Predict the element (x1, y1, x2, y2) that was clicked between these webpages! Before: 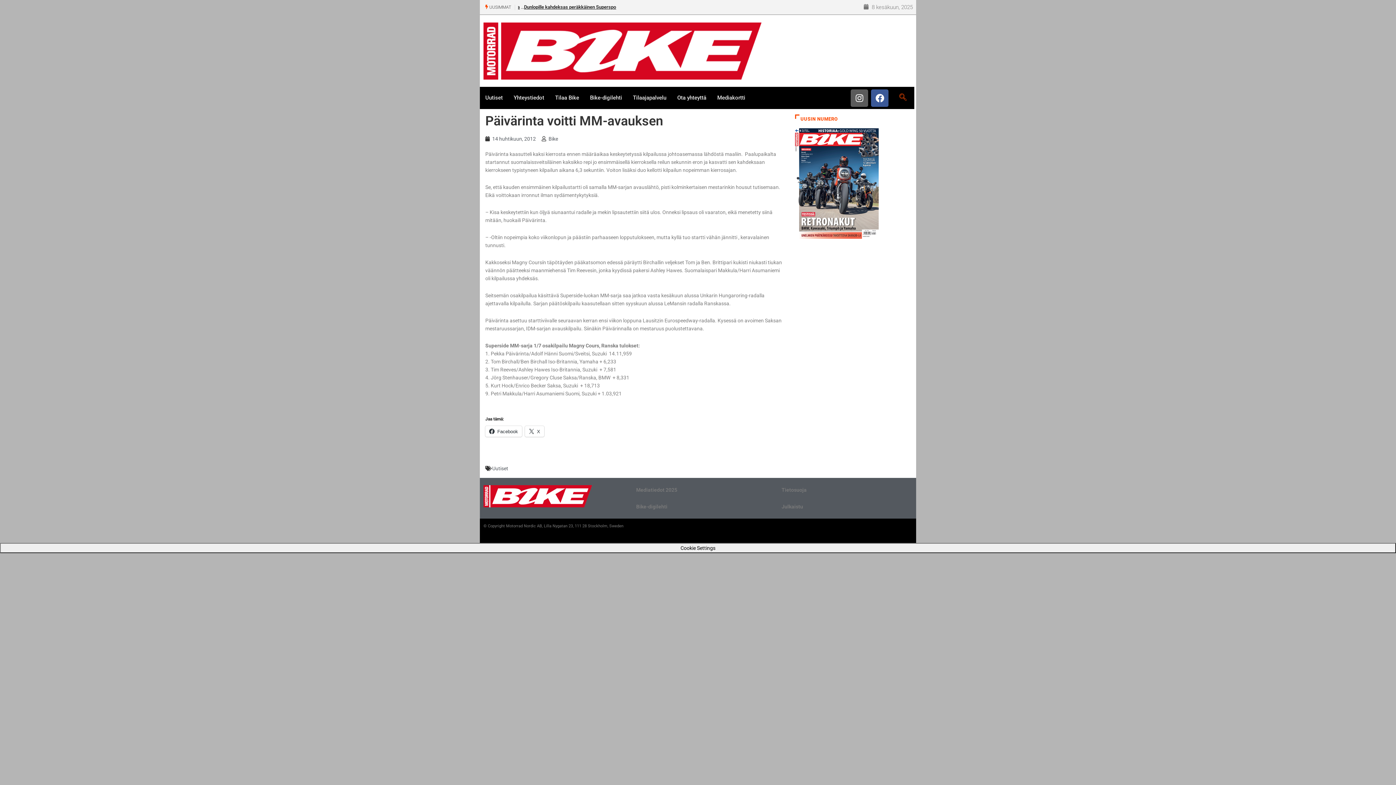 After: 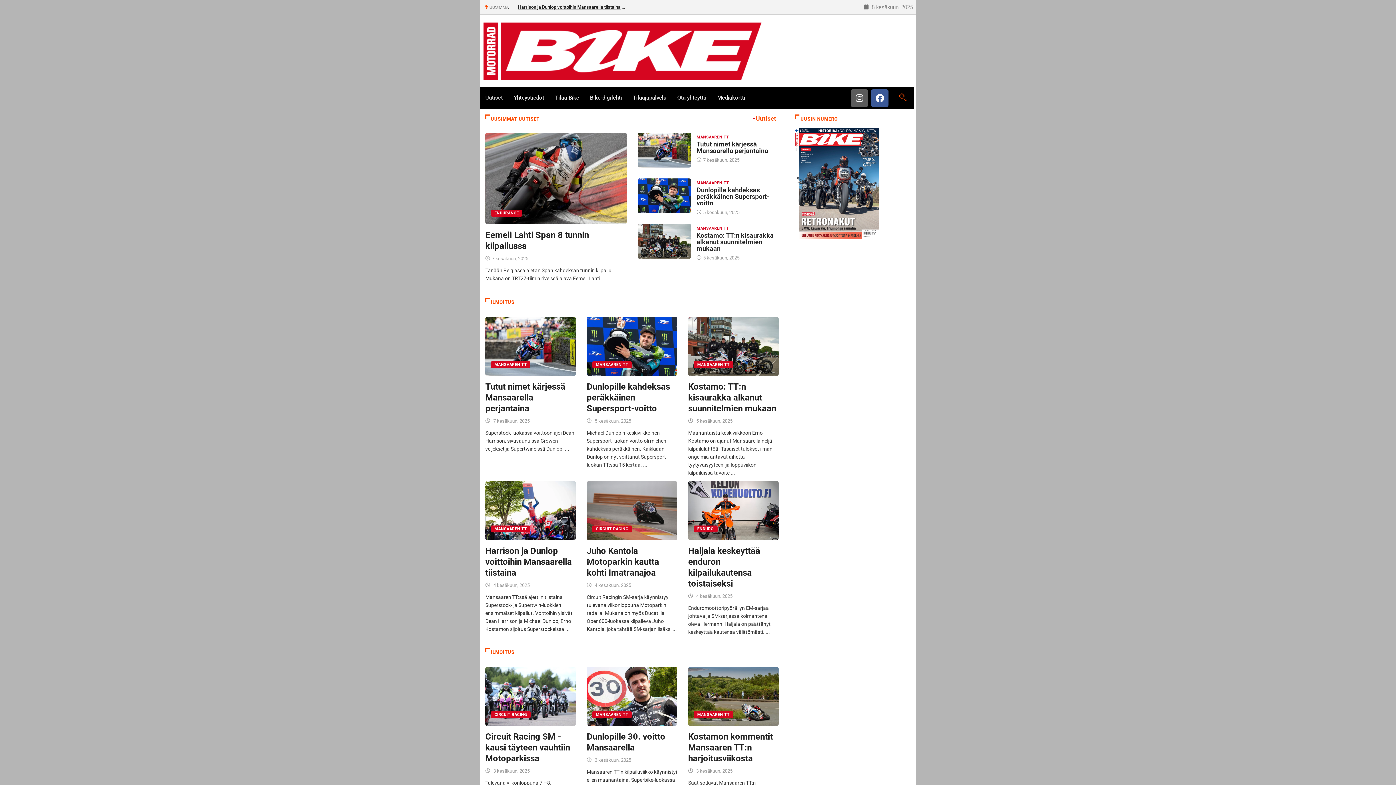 Action: bbox: (480, 86, 508, 108) label: Uutiset